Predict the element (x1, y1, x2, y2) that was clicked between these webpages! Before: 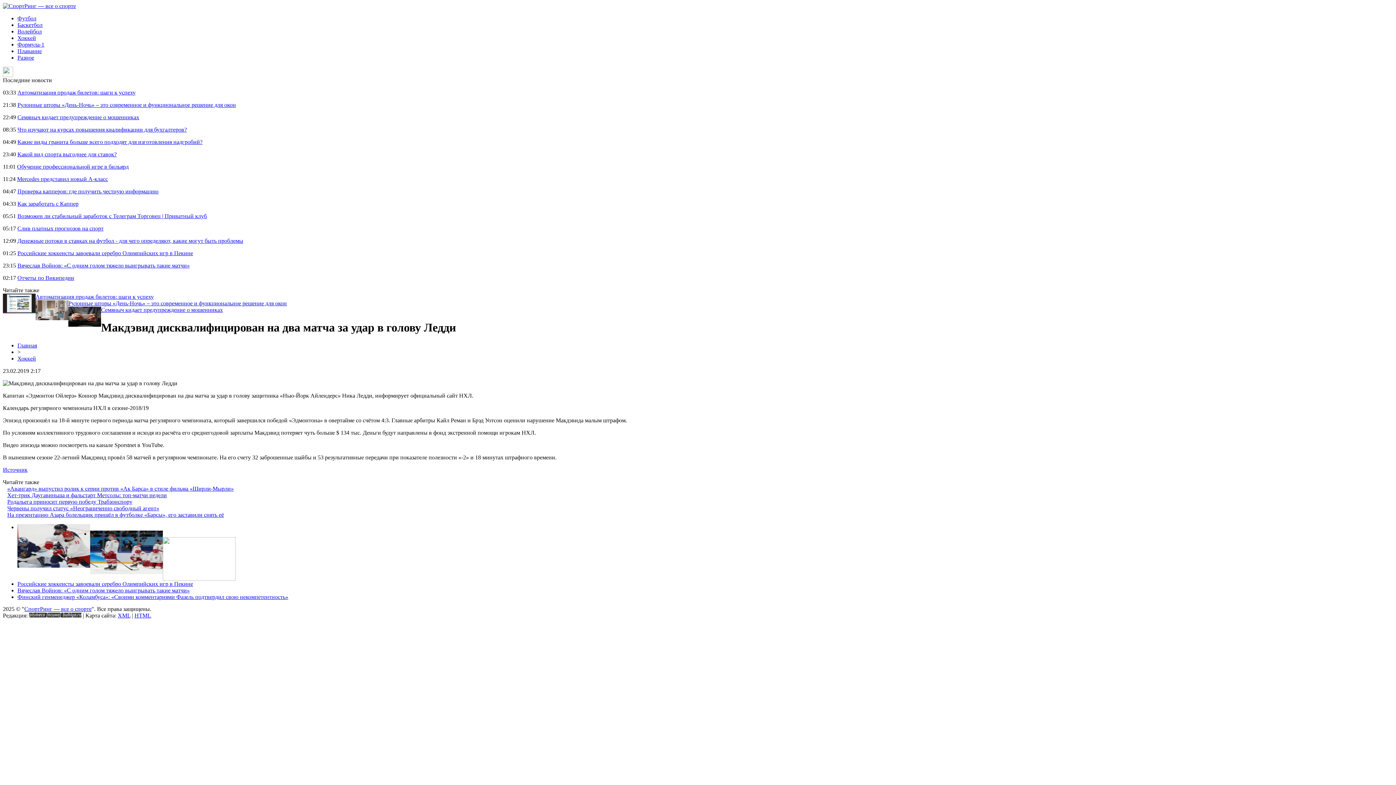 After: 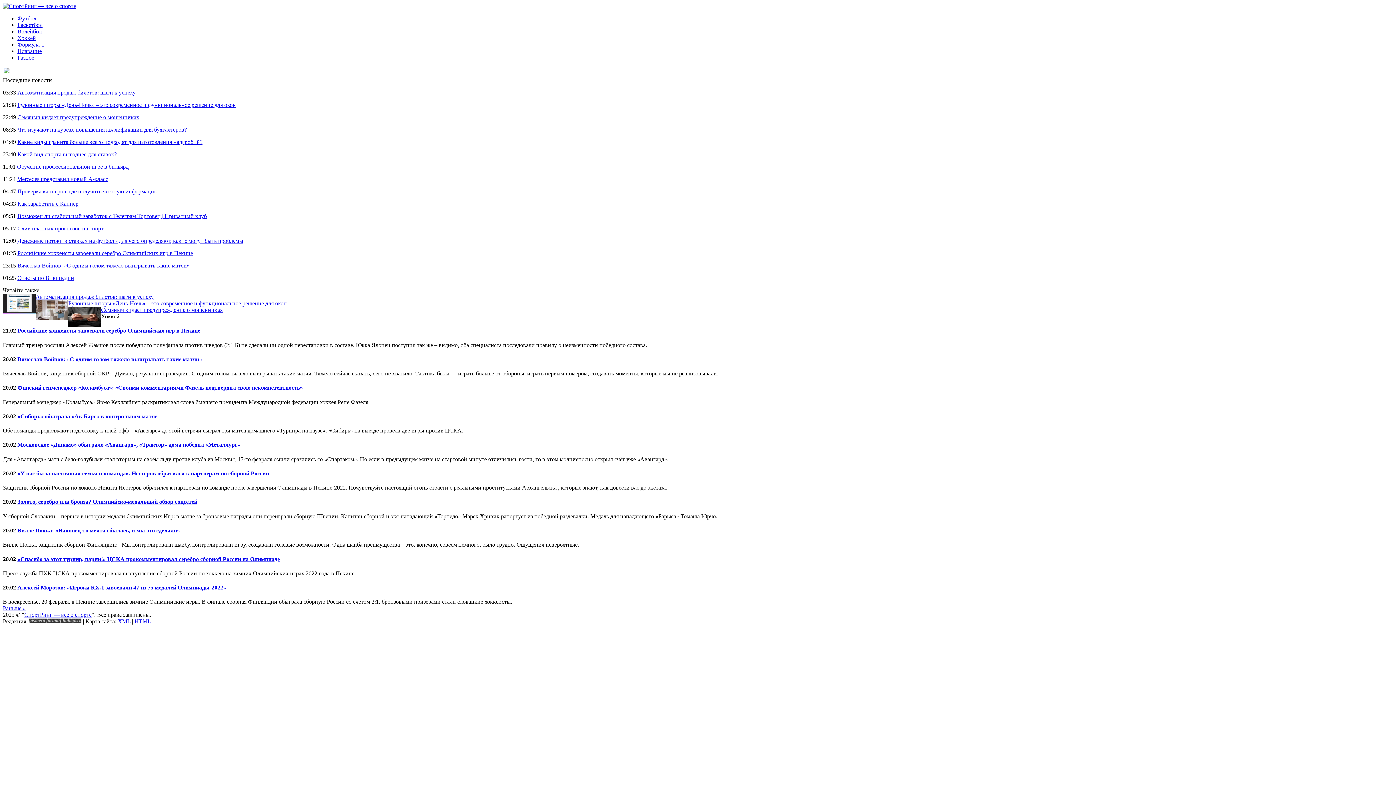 Action: bbox: (17, 355, 36, 361) label: Хоккей